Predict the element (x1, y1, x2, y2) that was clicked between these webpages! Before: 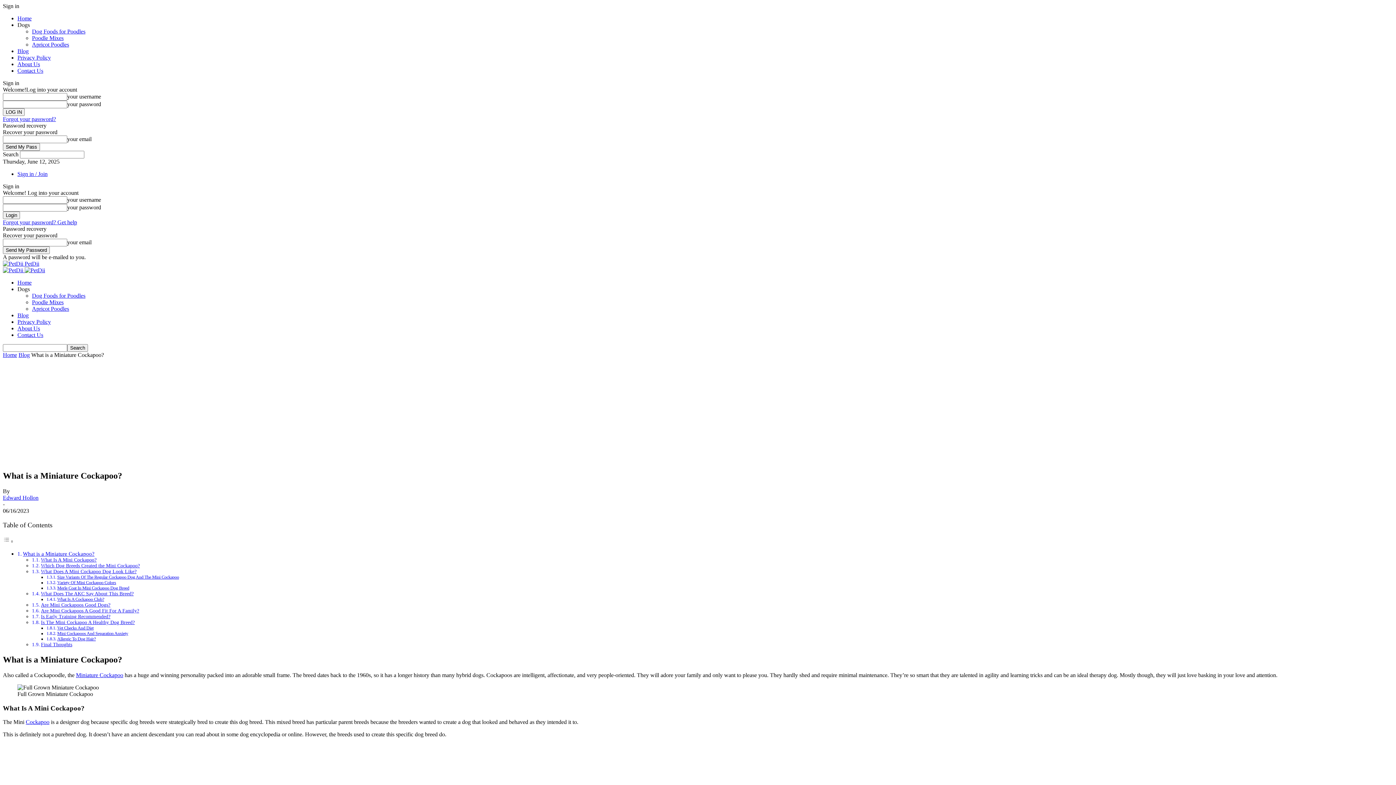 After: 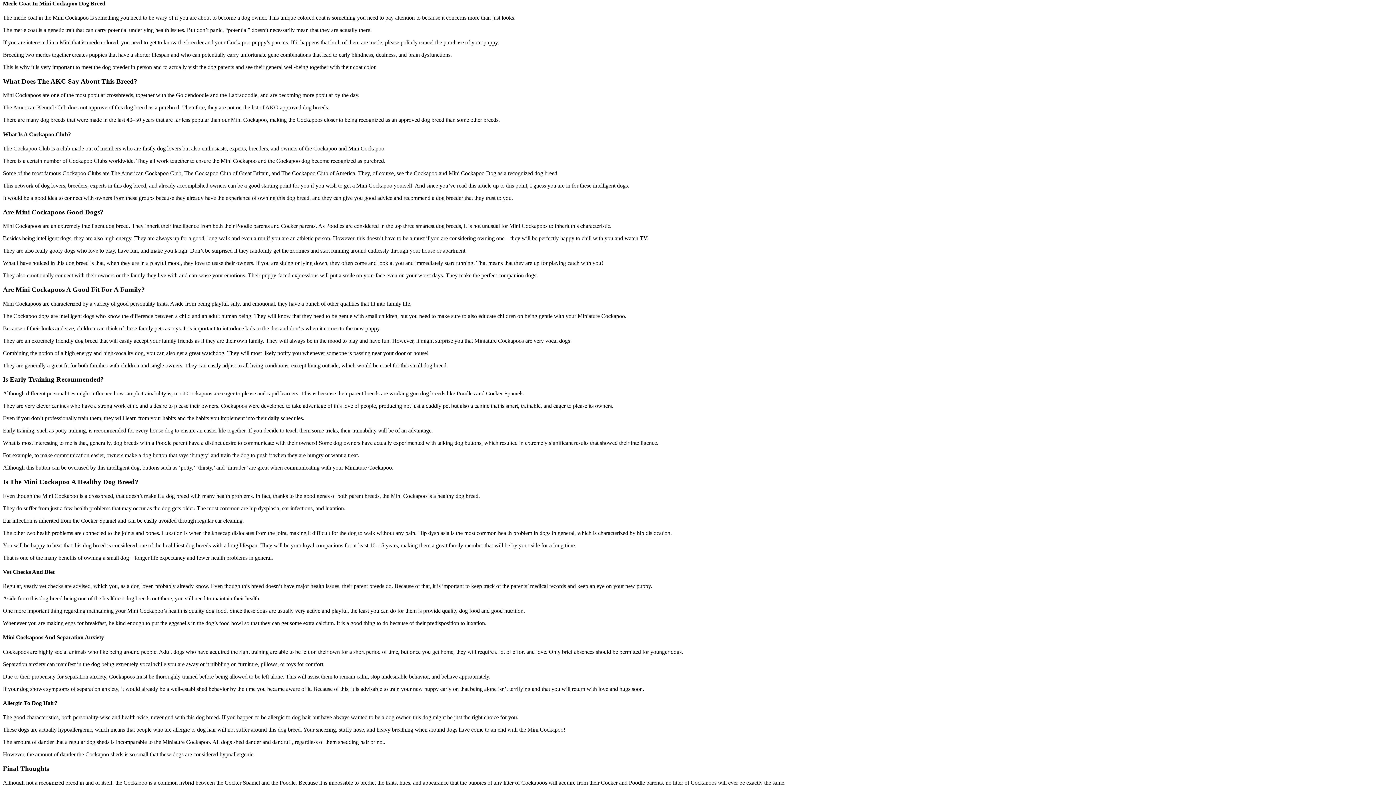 Action: label: Merle Coat In Mini Cockapoo Dog Breed bbox: (57, 585, 129, 590)